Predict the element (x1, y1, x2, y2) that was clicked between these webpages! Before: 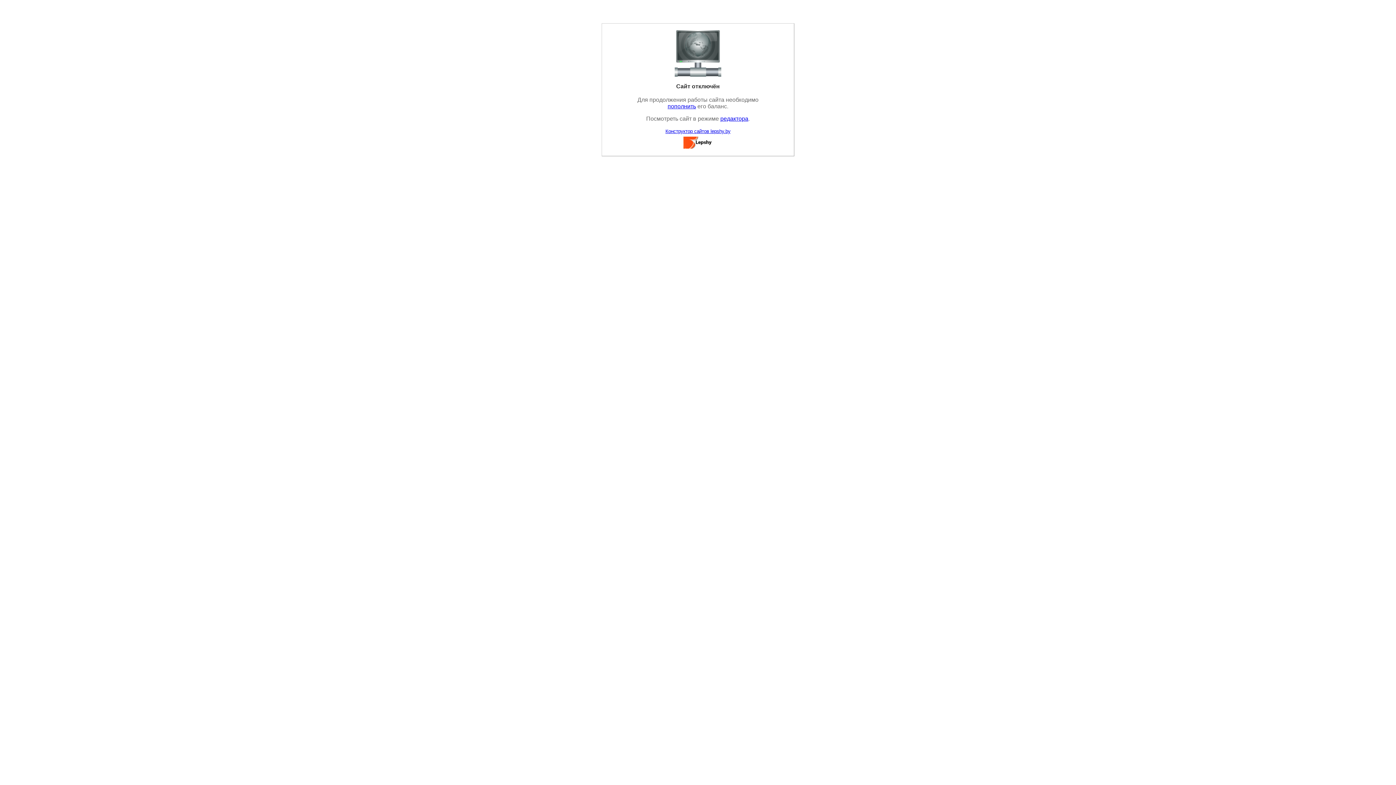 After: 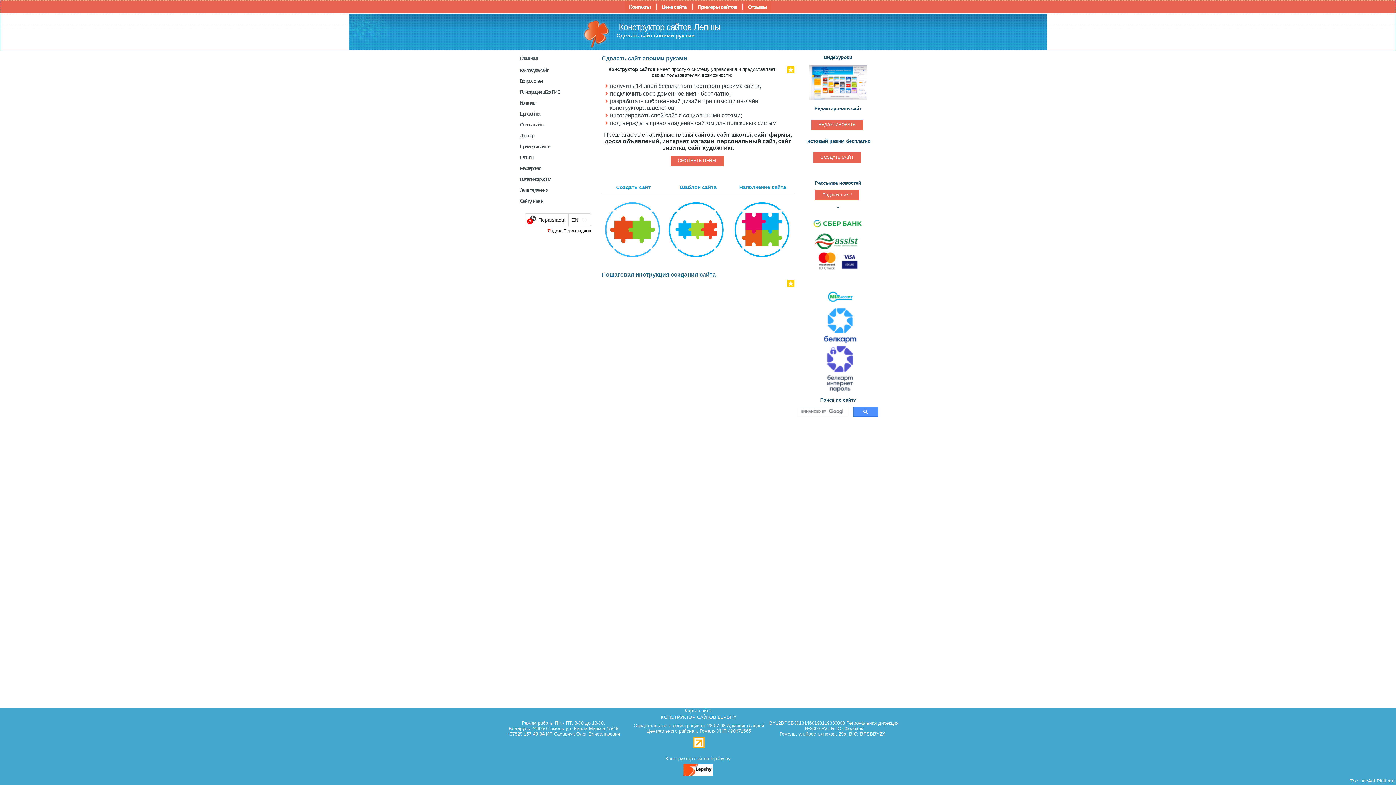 Action: bbox: (665, 128, 730, 134) label: Конструктор сайтов lepshy.by